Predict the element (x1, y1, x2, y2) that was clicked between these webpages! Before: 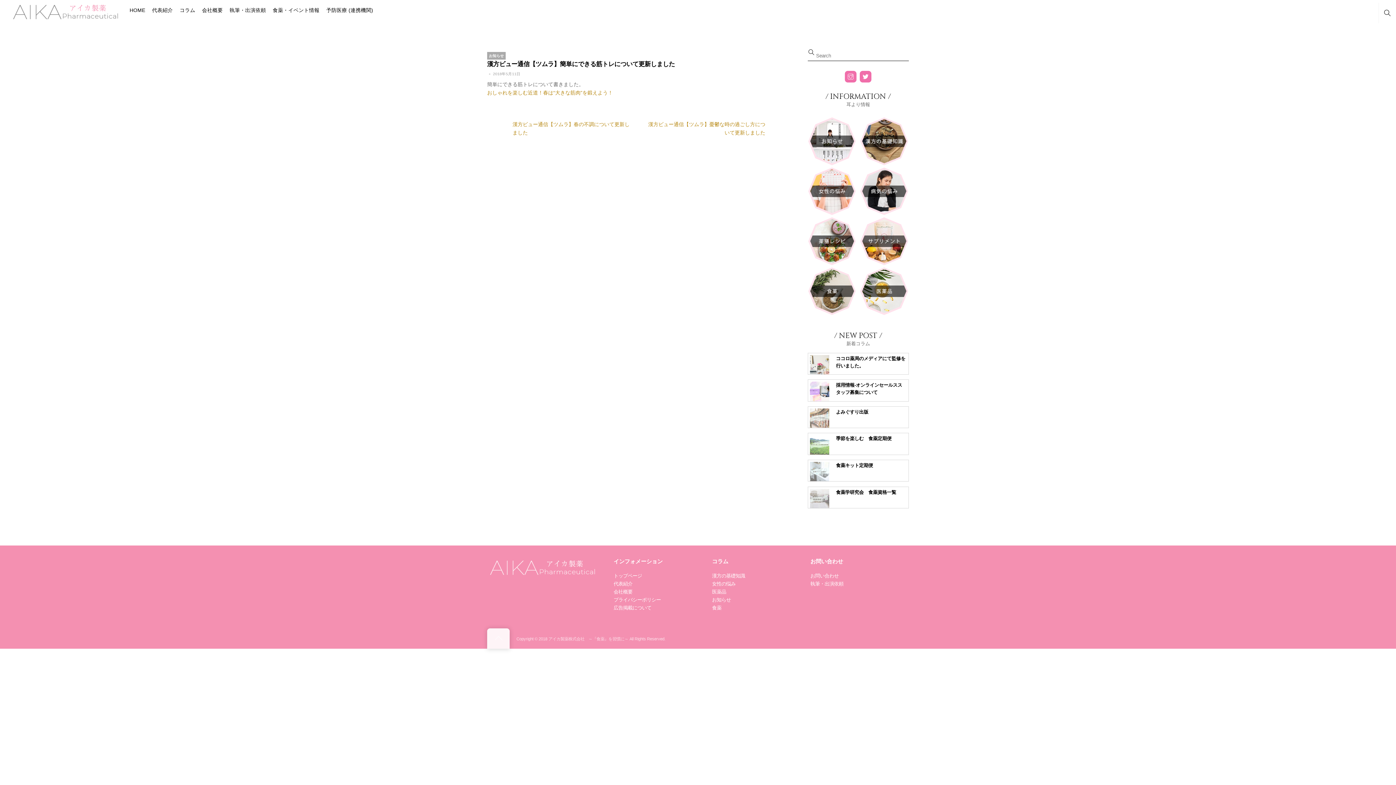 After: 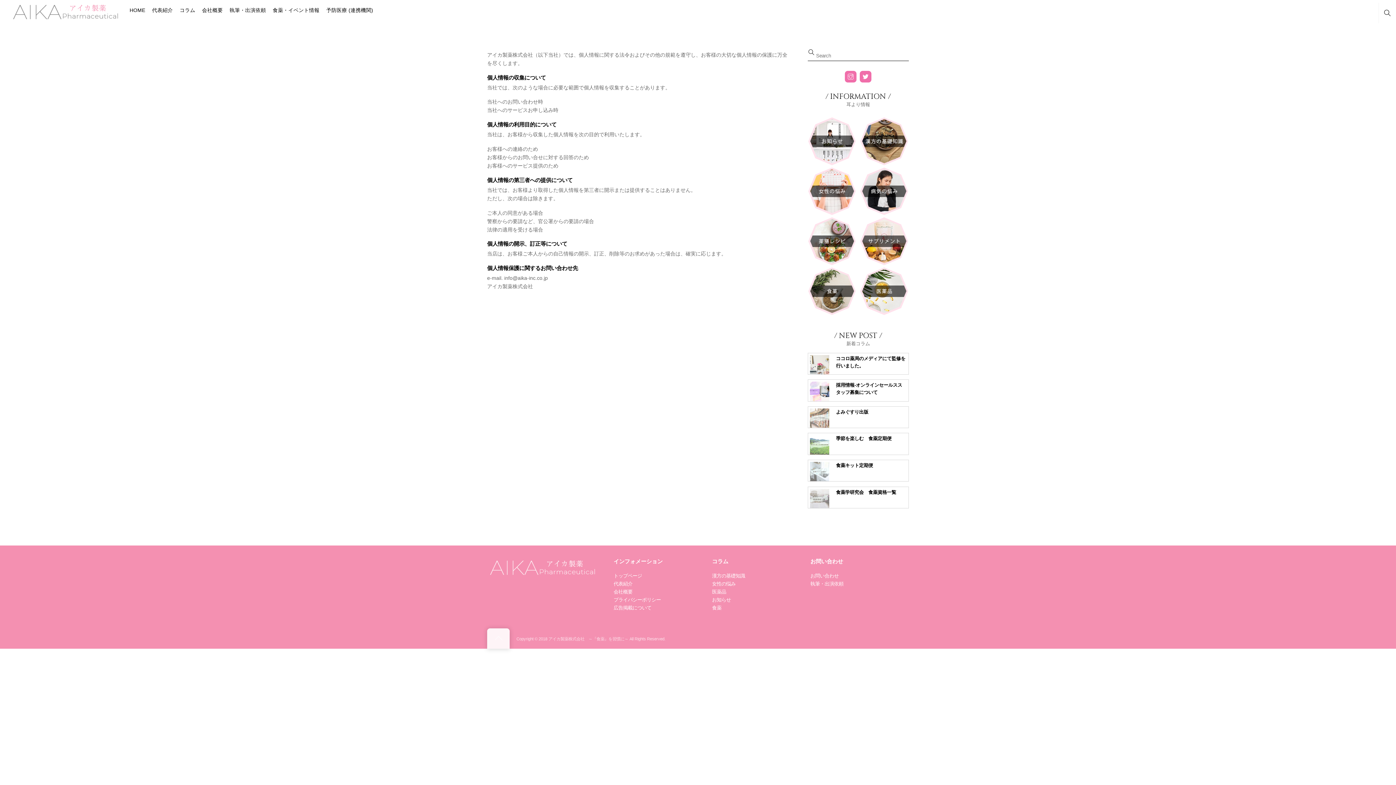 Action: bbox: (613, 597, 661, 602) label: プライバシーポリシー